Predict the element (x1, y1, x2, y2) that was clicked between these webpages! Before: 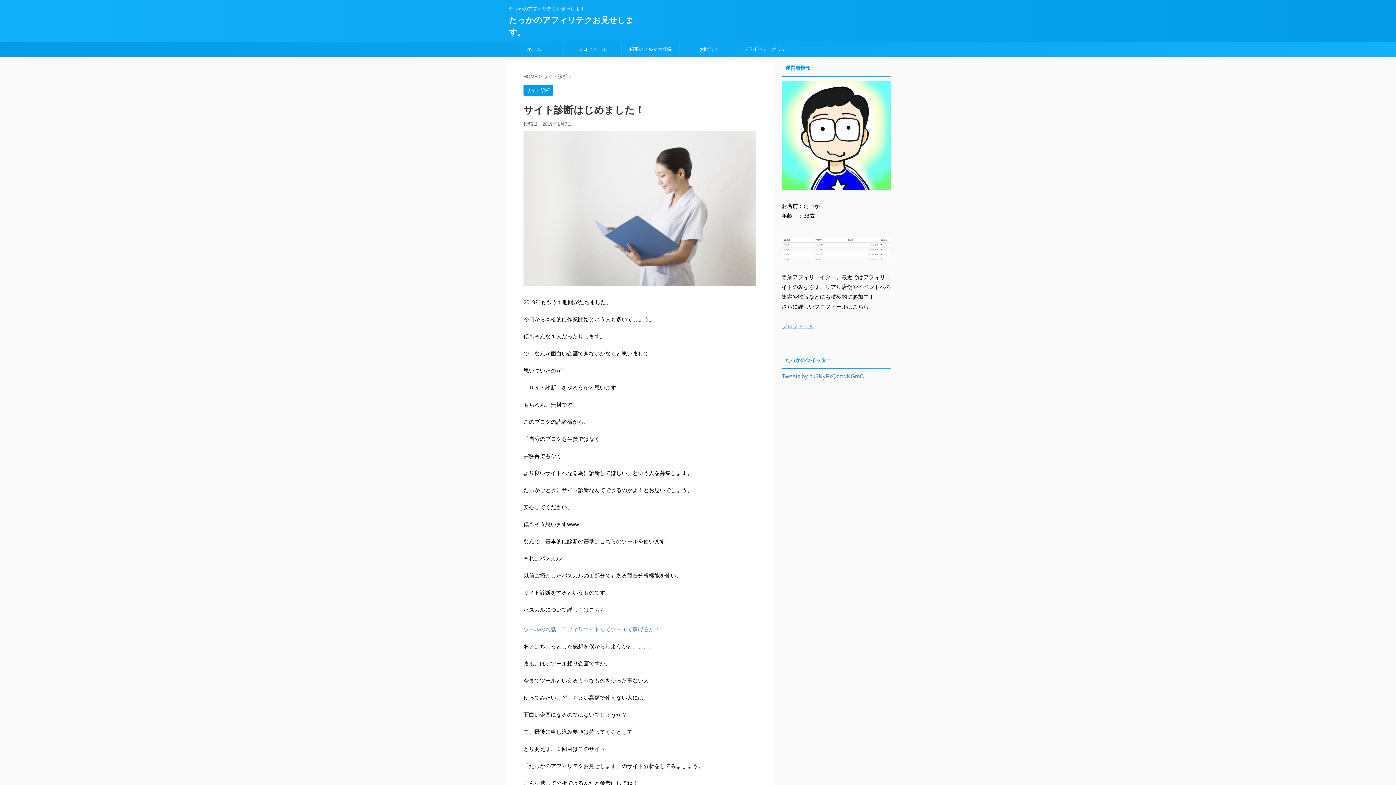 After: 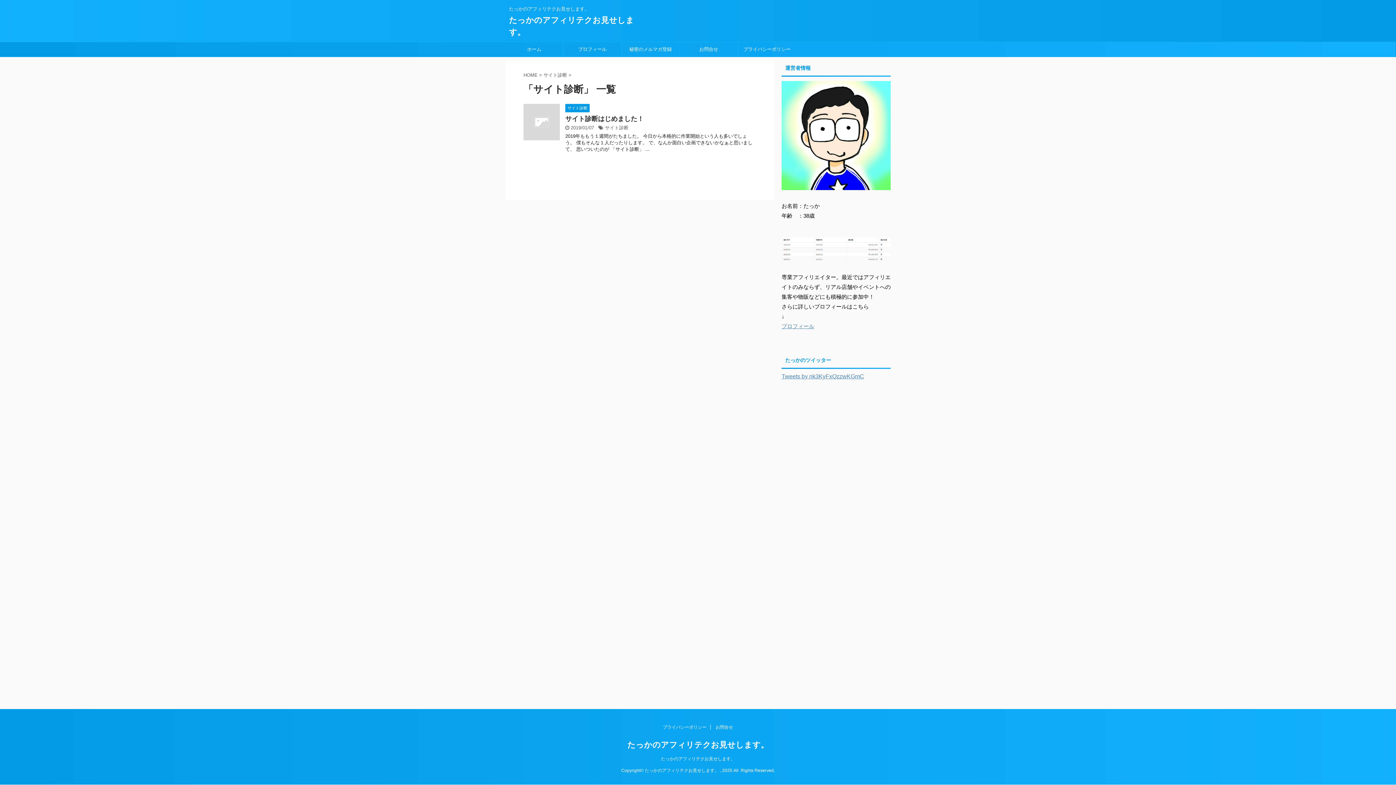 Action: bbox: (543, 73, 568, 79) label: サイト診断 